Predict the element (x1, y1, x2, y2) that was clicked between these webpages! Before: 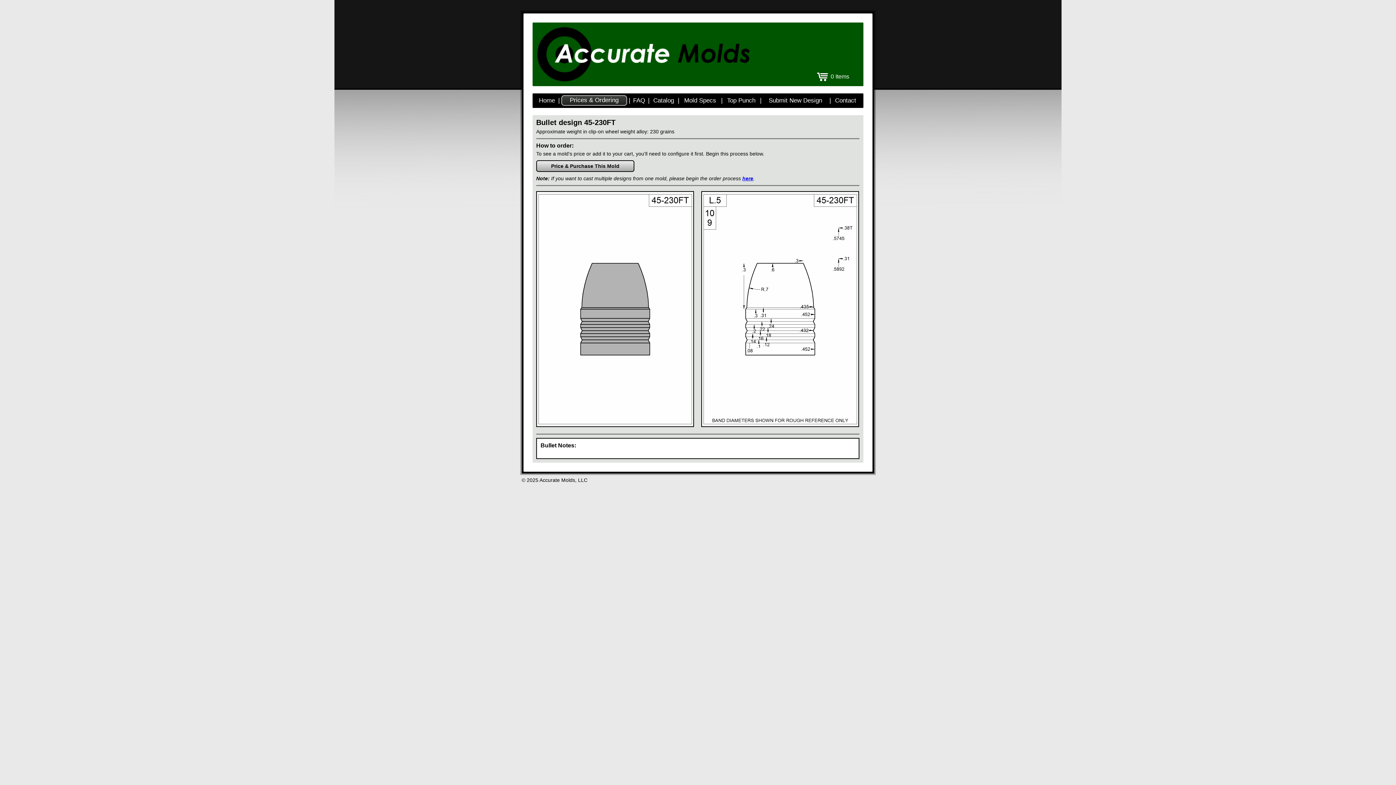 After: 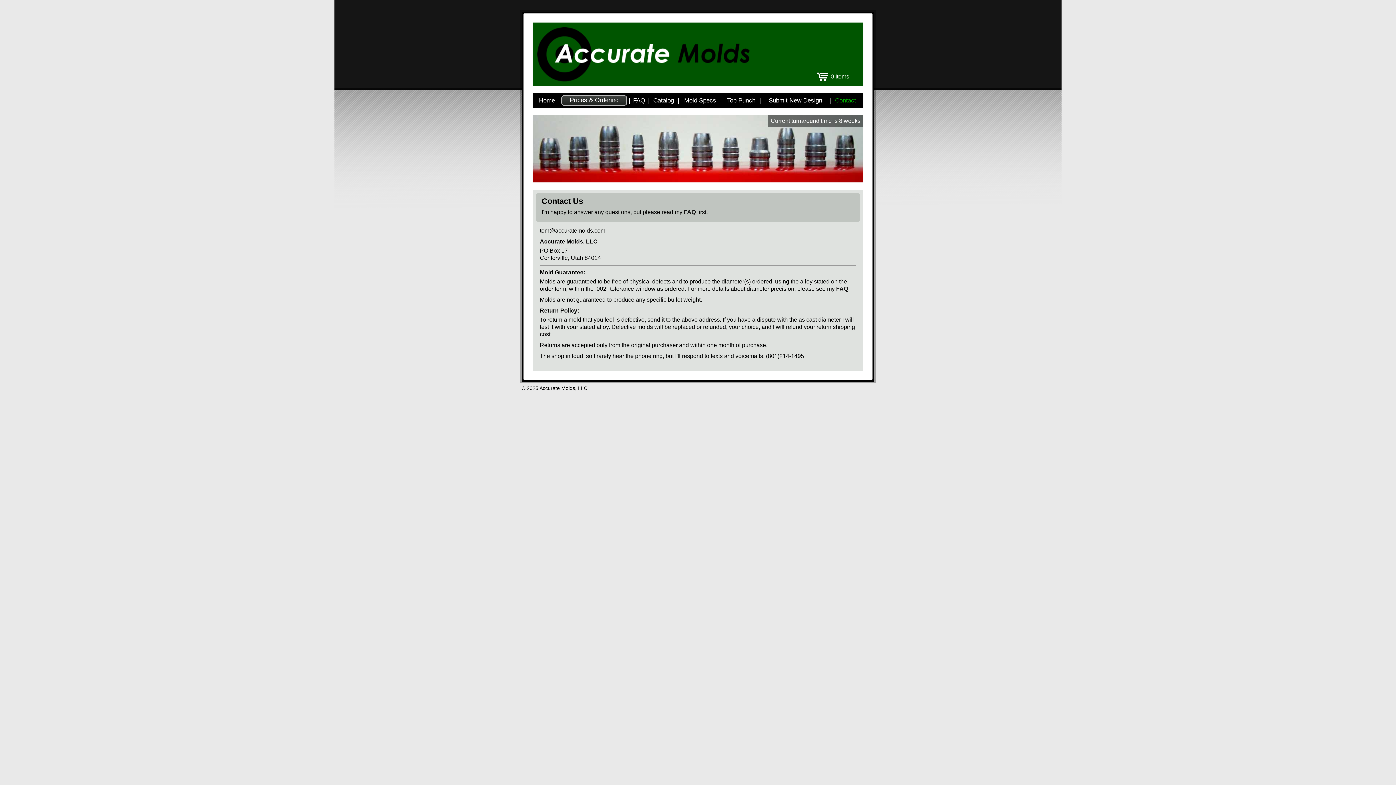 Action: label: Contact bbox: (835, 97, 856, 104)